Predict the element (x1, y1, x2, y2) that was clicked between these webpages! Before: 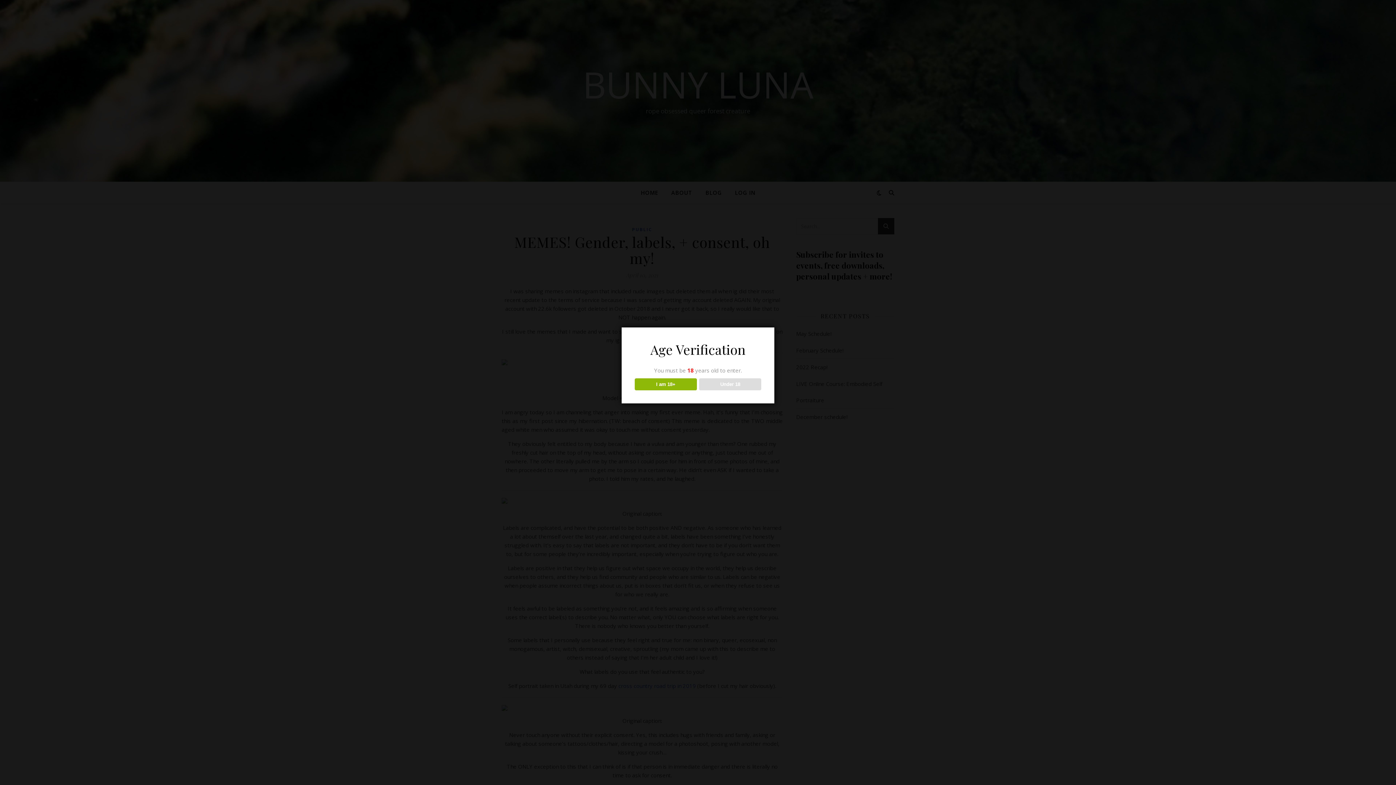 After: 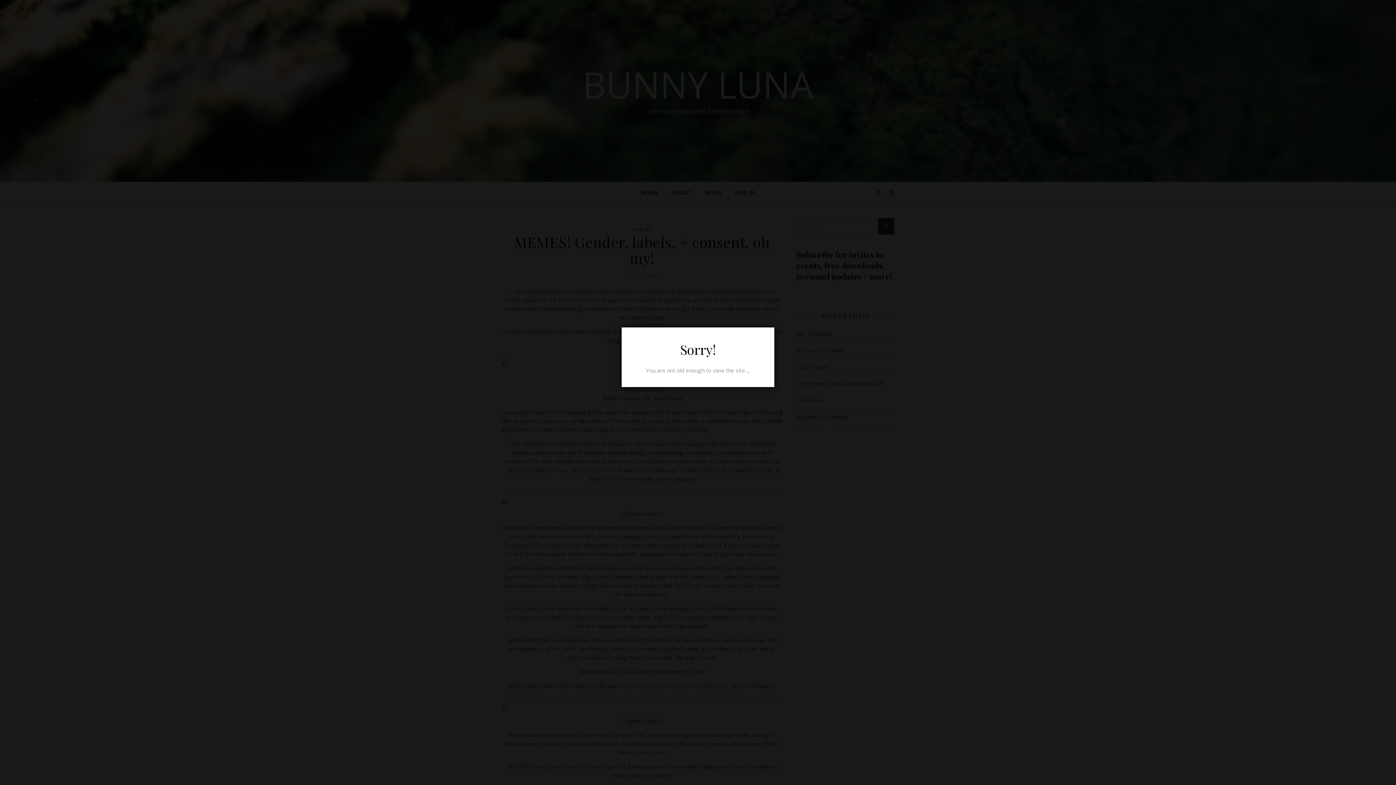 Action: label: Under 18 bbox: (699, 378, 761, 390)